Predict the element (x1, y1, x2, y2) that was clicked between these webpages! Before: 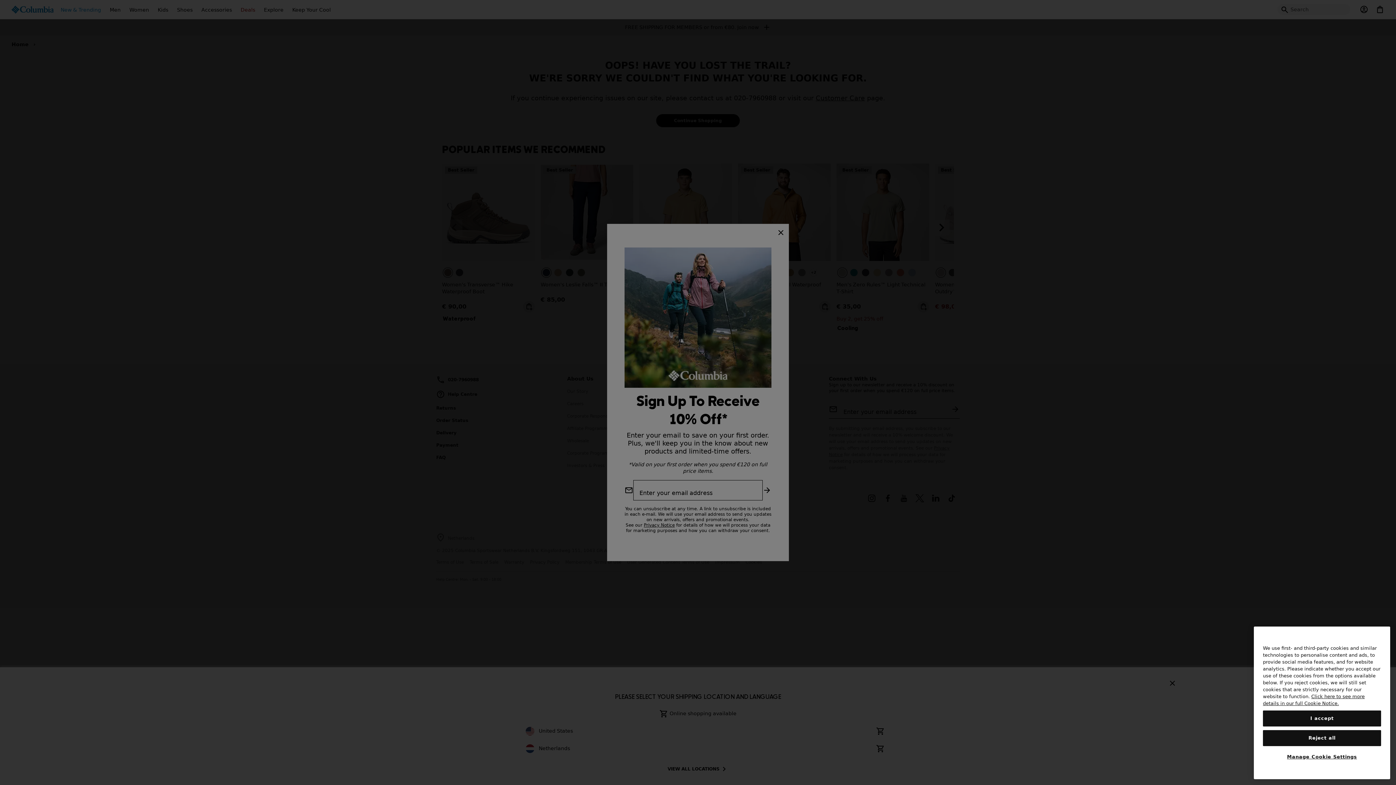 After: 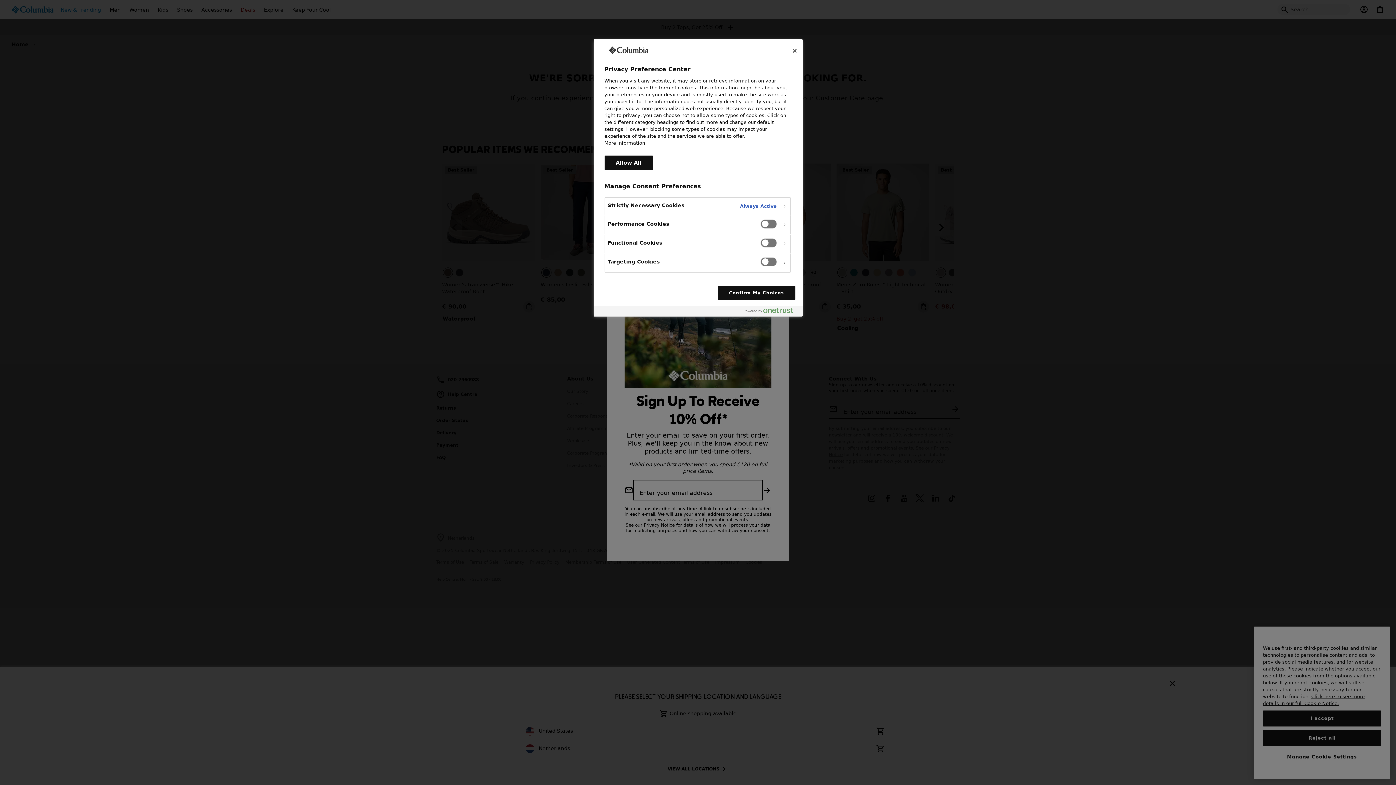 Action: label: Manage Cookie Settings bbox: (1263, 749, 1381, 765)